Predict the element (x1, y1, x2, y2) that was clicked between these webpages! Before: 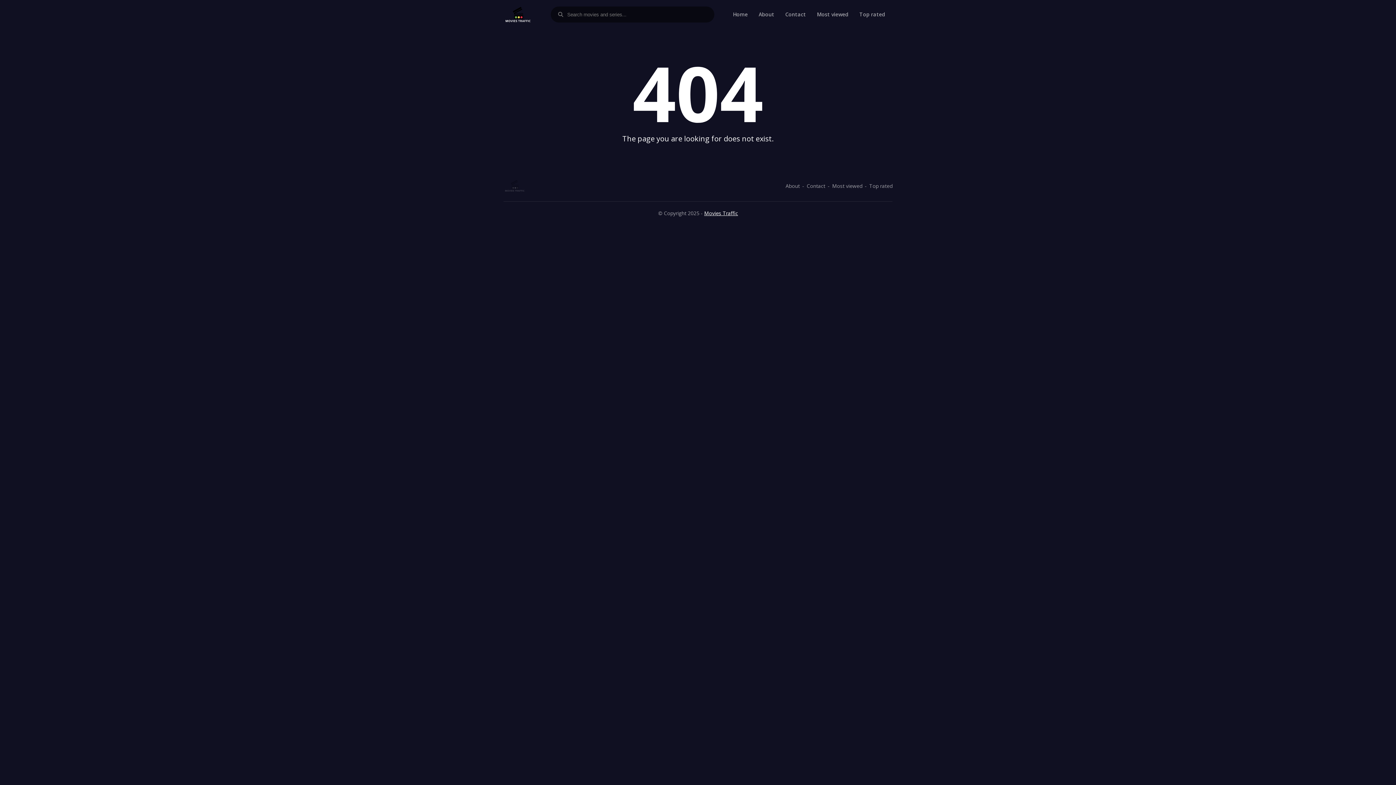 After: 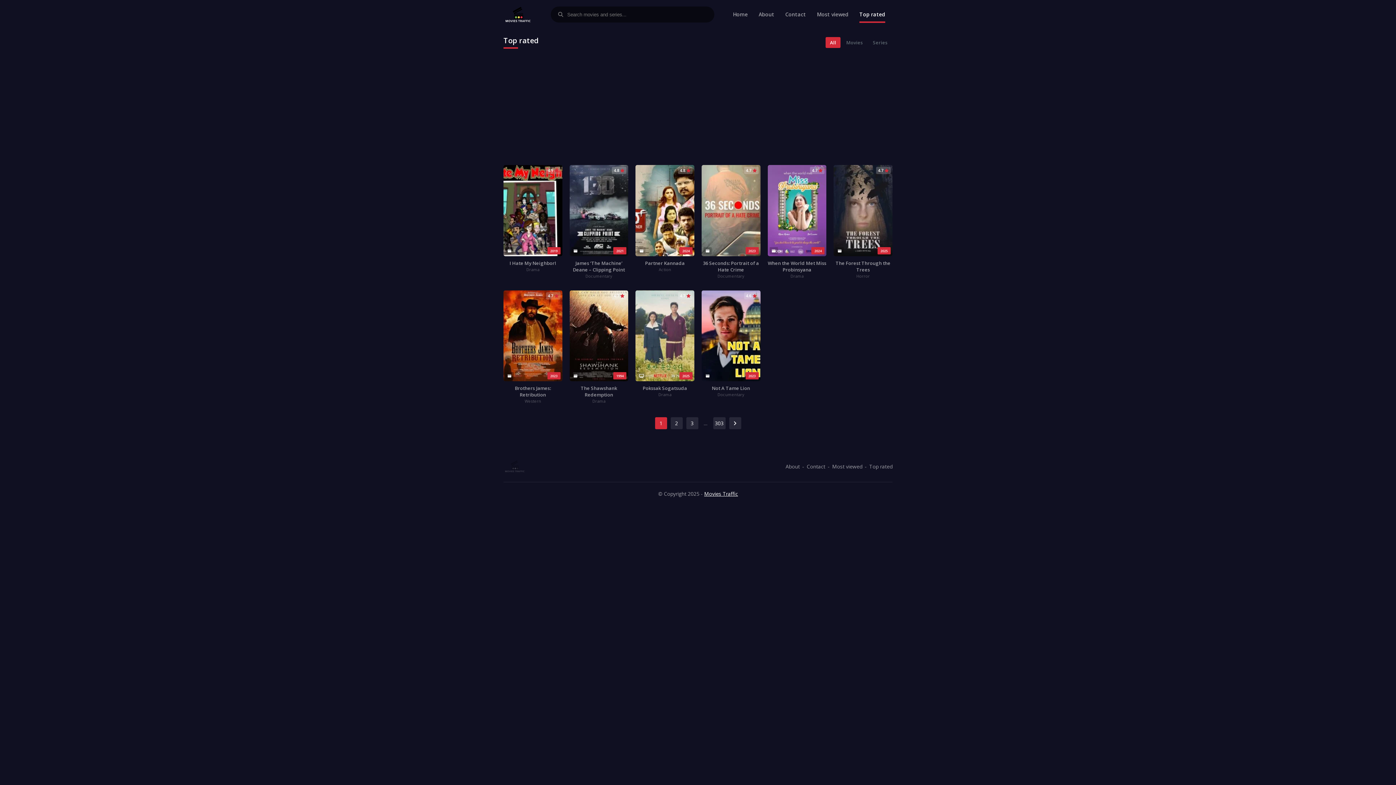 Action: bbox: (859, 6, 885, 22) label: Top rated